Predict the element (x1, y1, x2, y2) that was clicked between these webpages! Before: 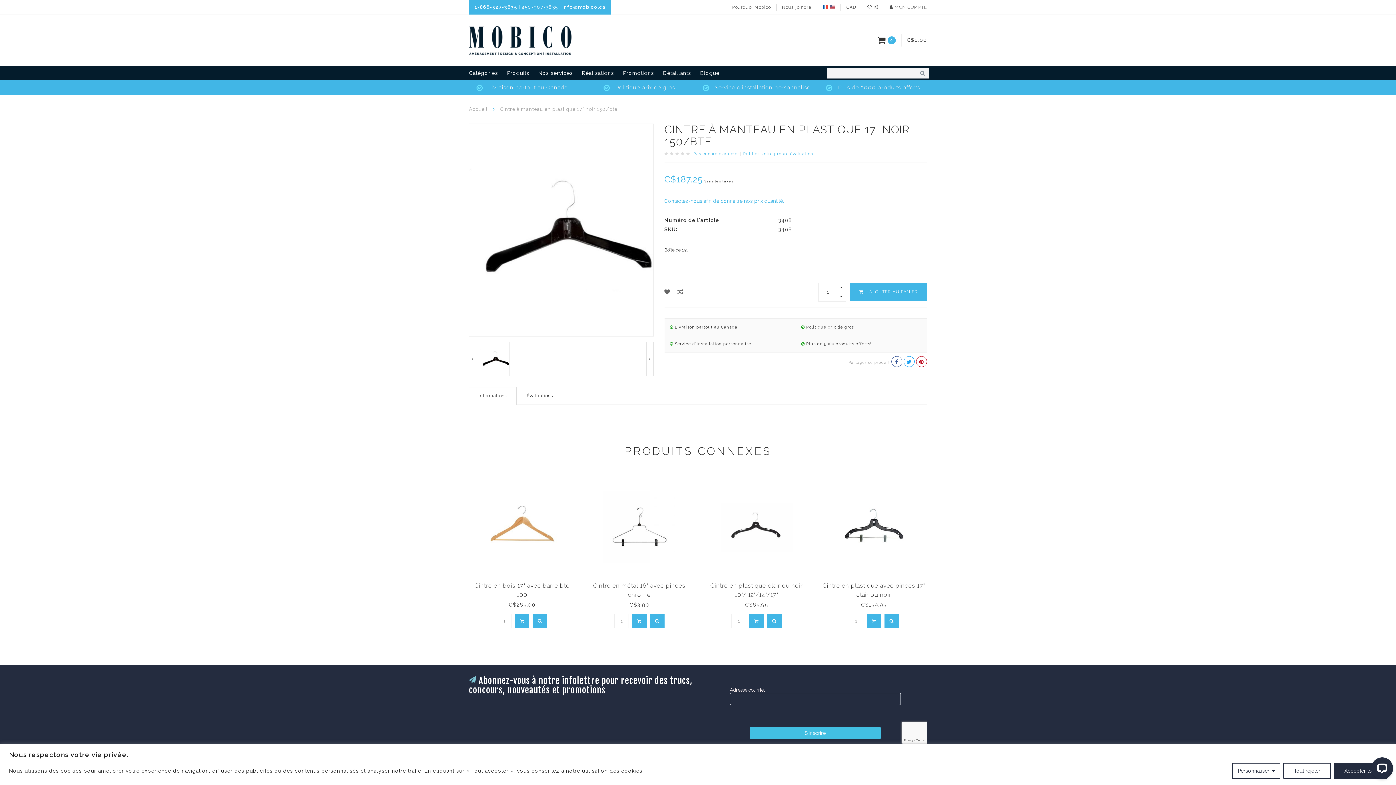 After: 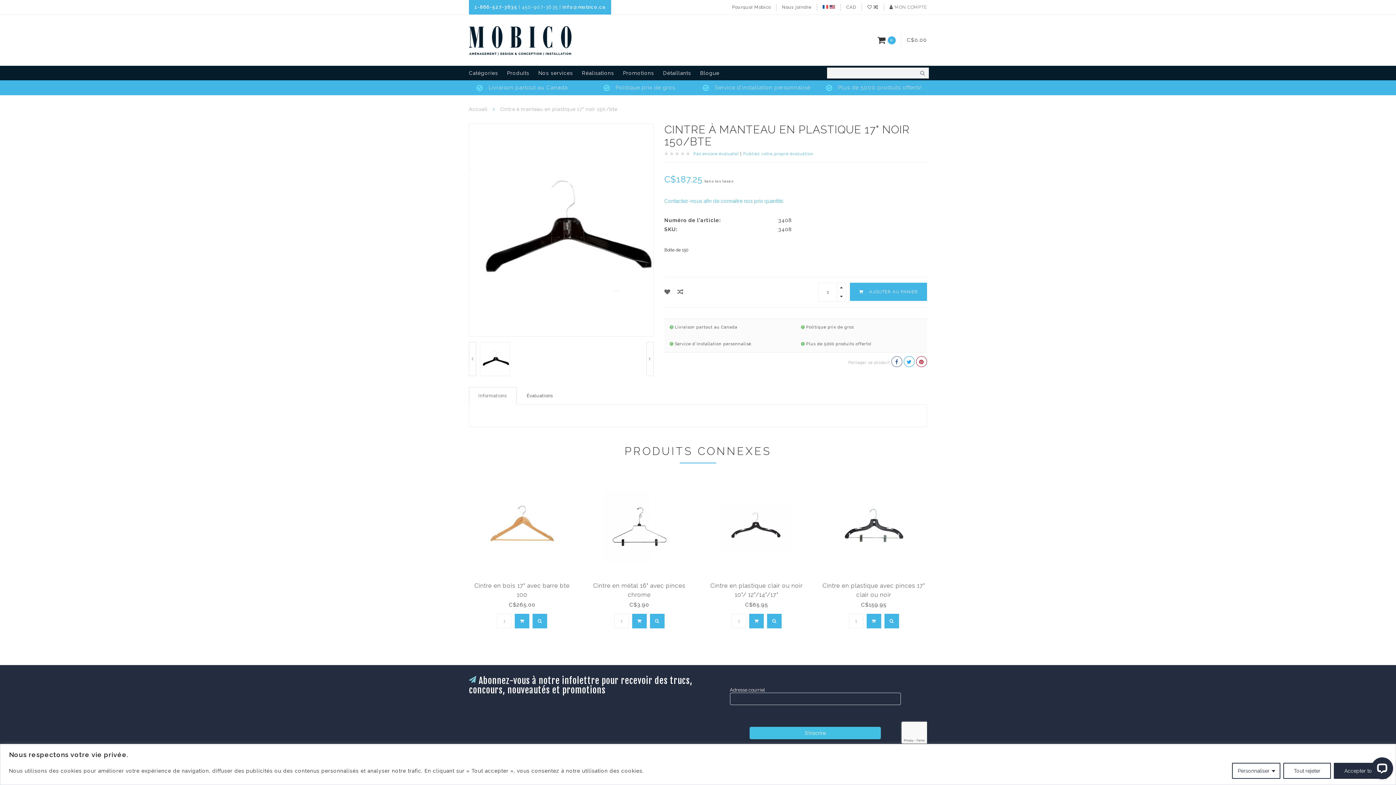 Action: bbox: (904, 356, 914, 367)